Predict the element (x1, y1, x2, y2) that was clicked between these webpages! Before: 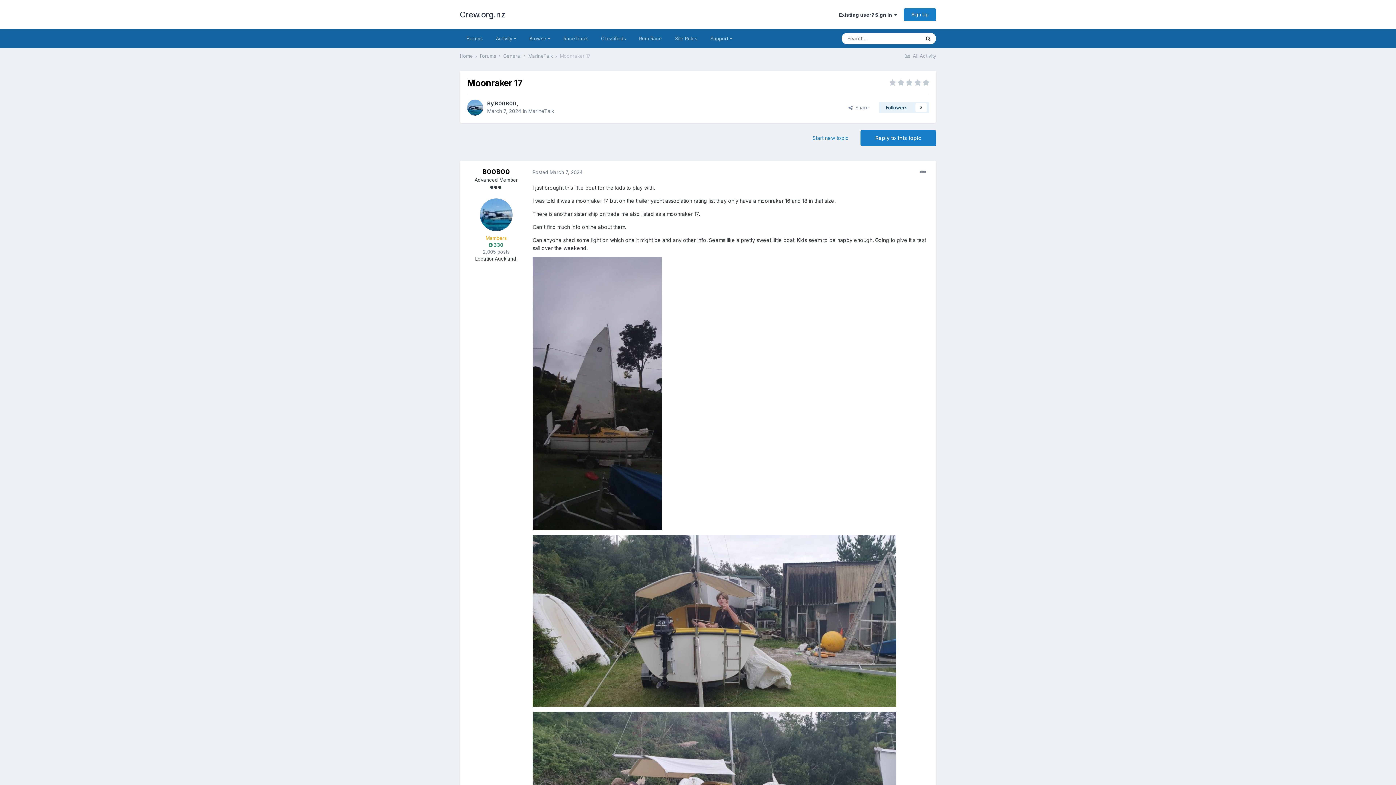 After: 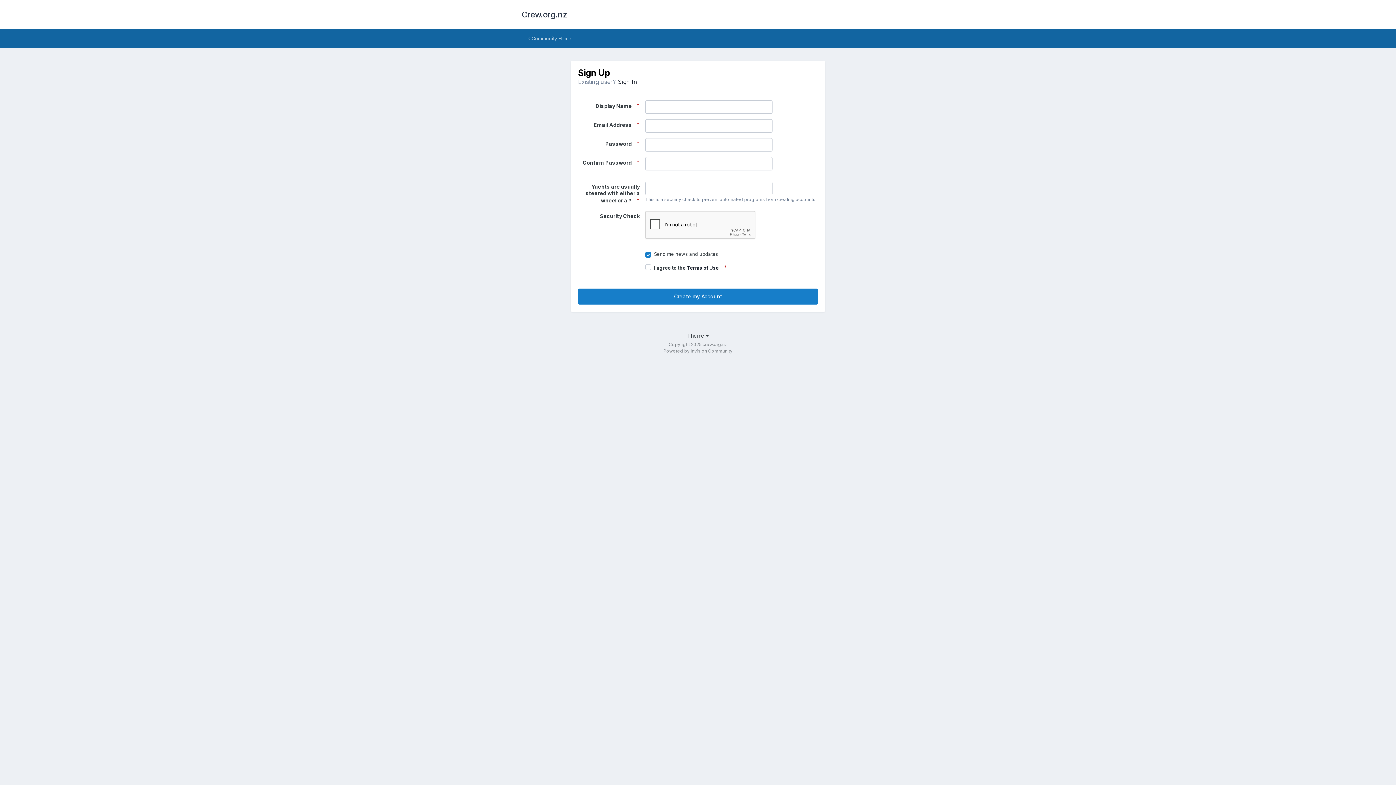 Action: label: Sign Up bbox: (904, 8, 936, 20)